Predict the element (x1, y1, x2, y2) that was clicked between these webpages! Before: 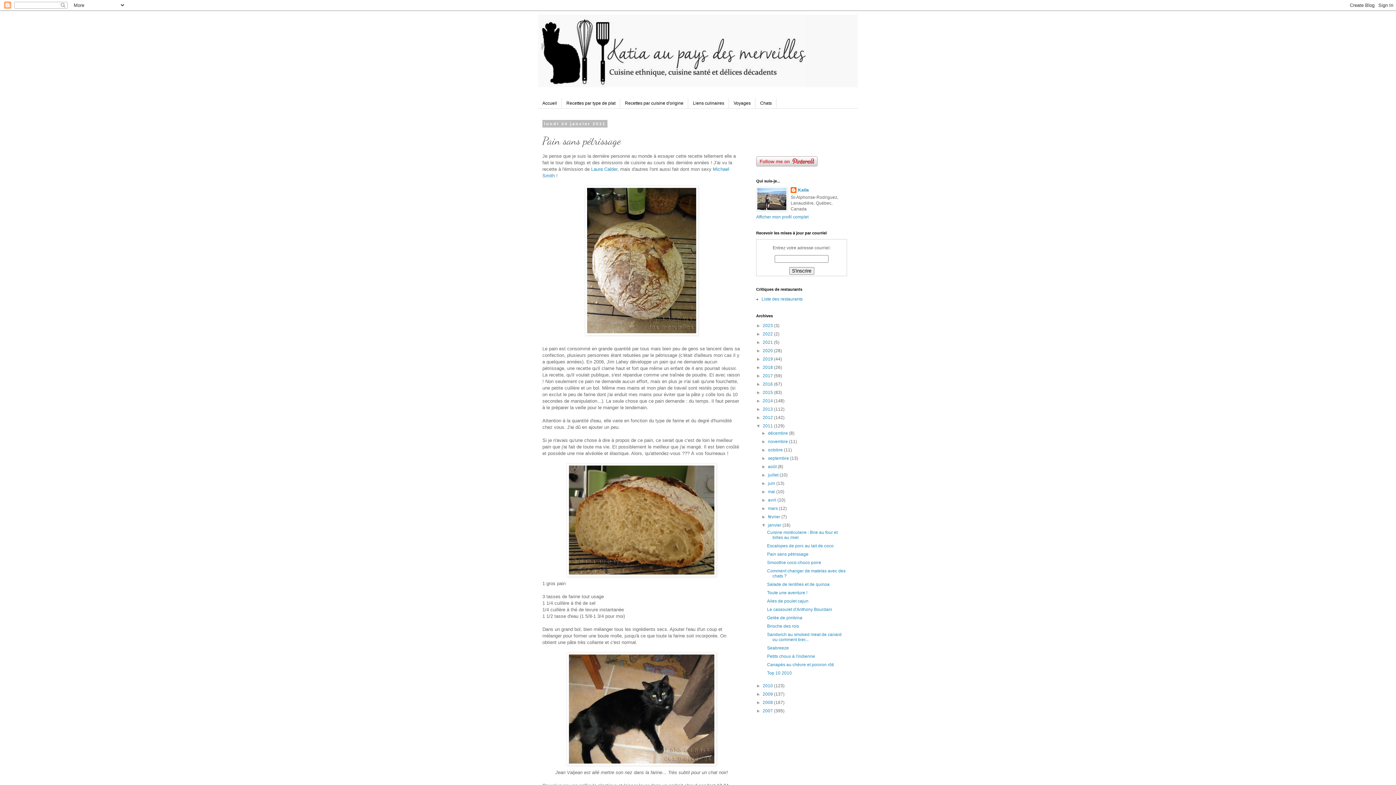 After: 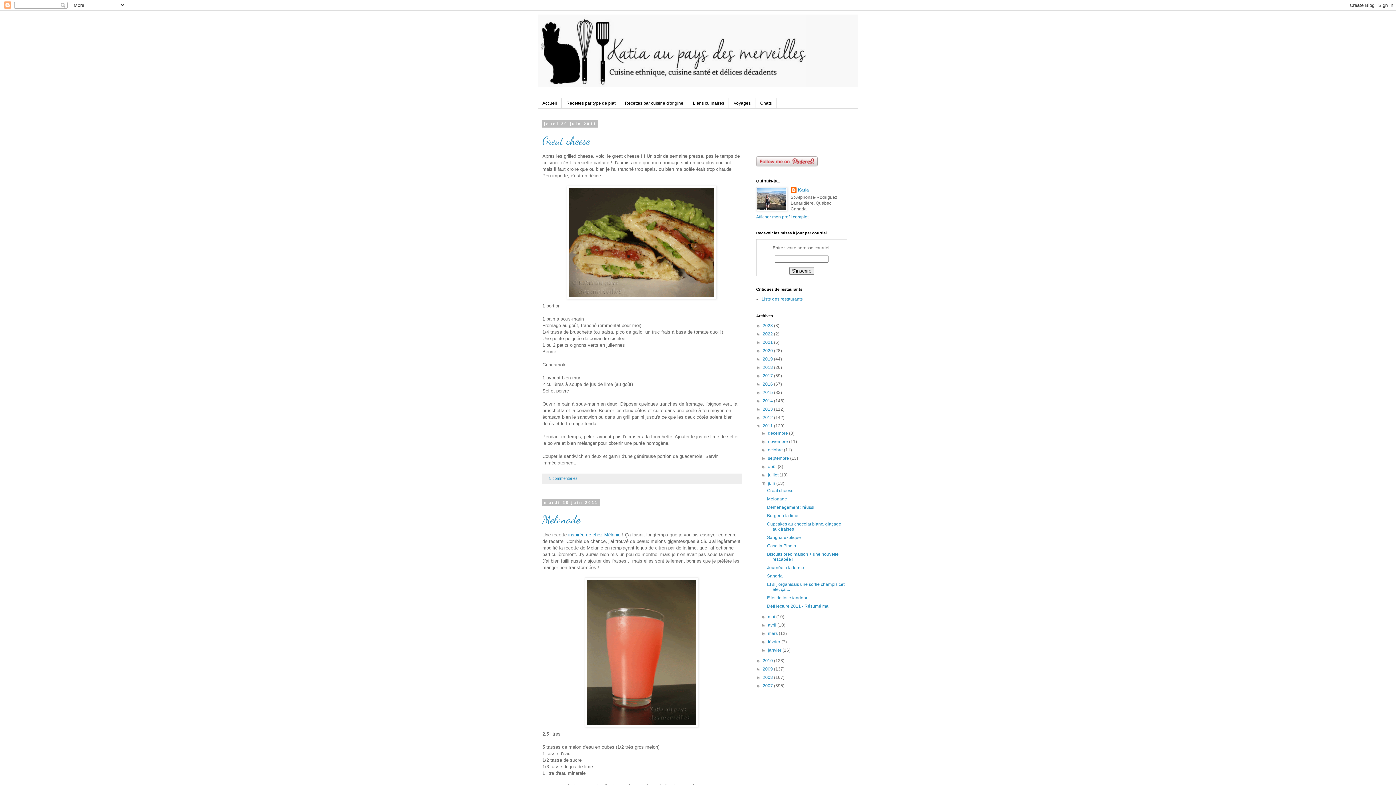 Action: label: juin  bbox: (768, 481, 776, 486)